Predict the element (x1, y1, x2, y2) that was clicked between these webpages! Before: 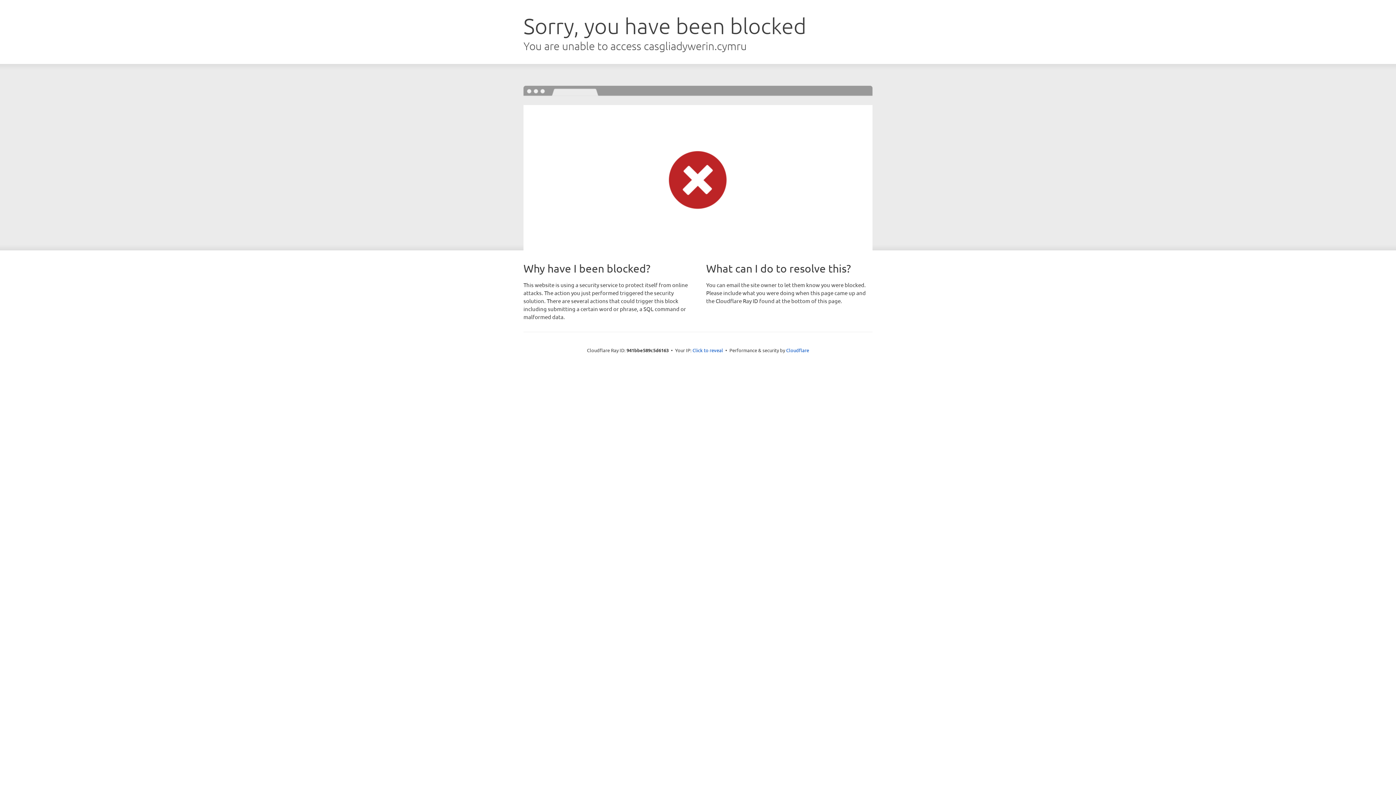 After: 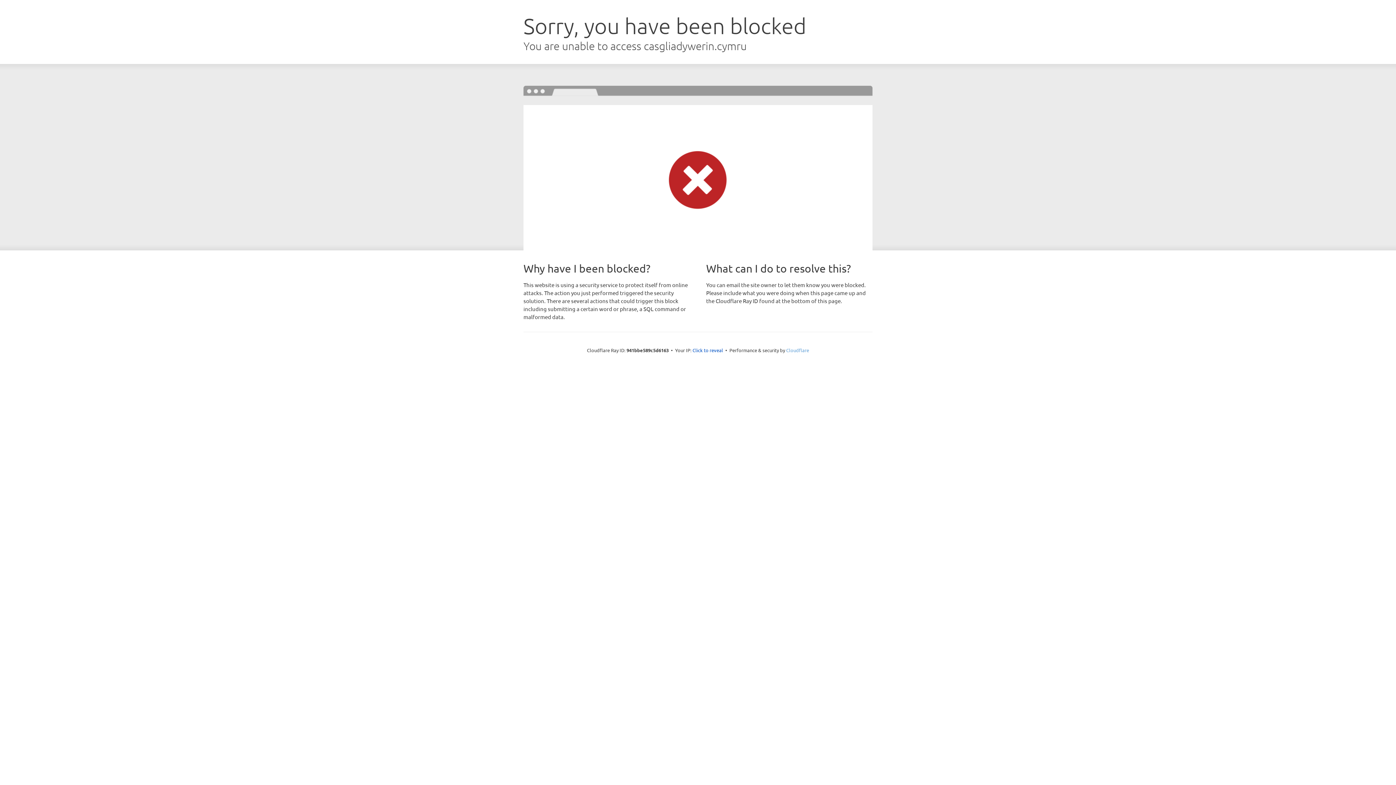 Action: label: Cloudflare bbox: (786, 347, 809, 353)